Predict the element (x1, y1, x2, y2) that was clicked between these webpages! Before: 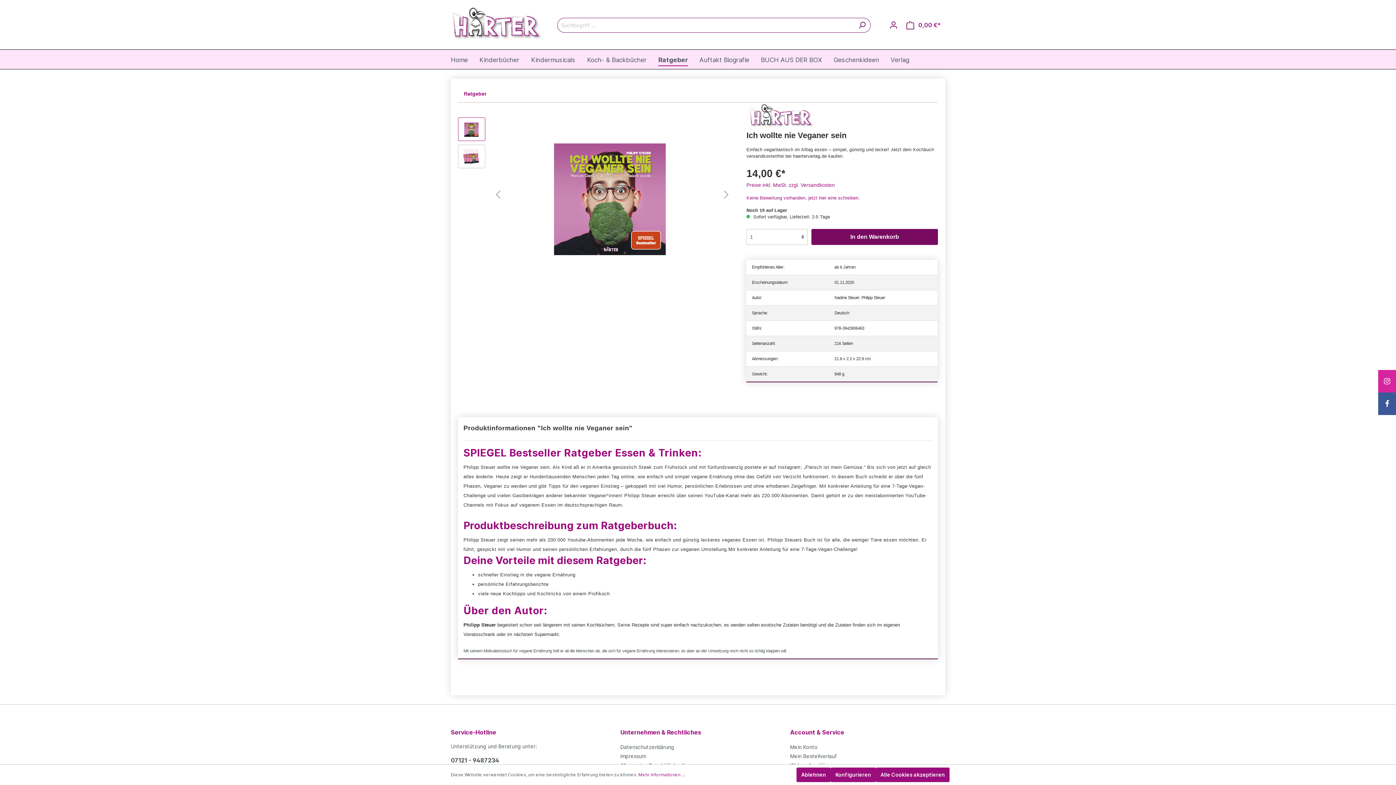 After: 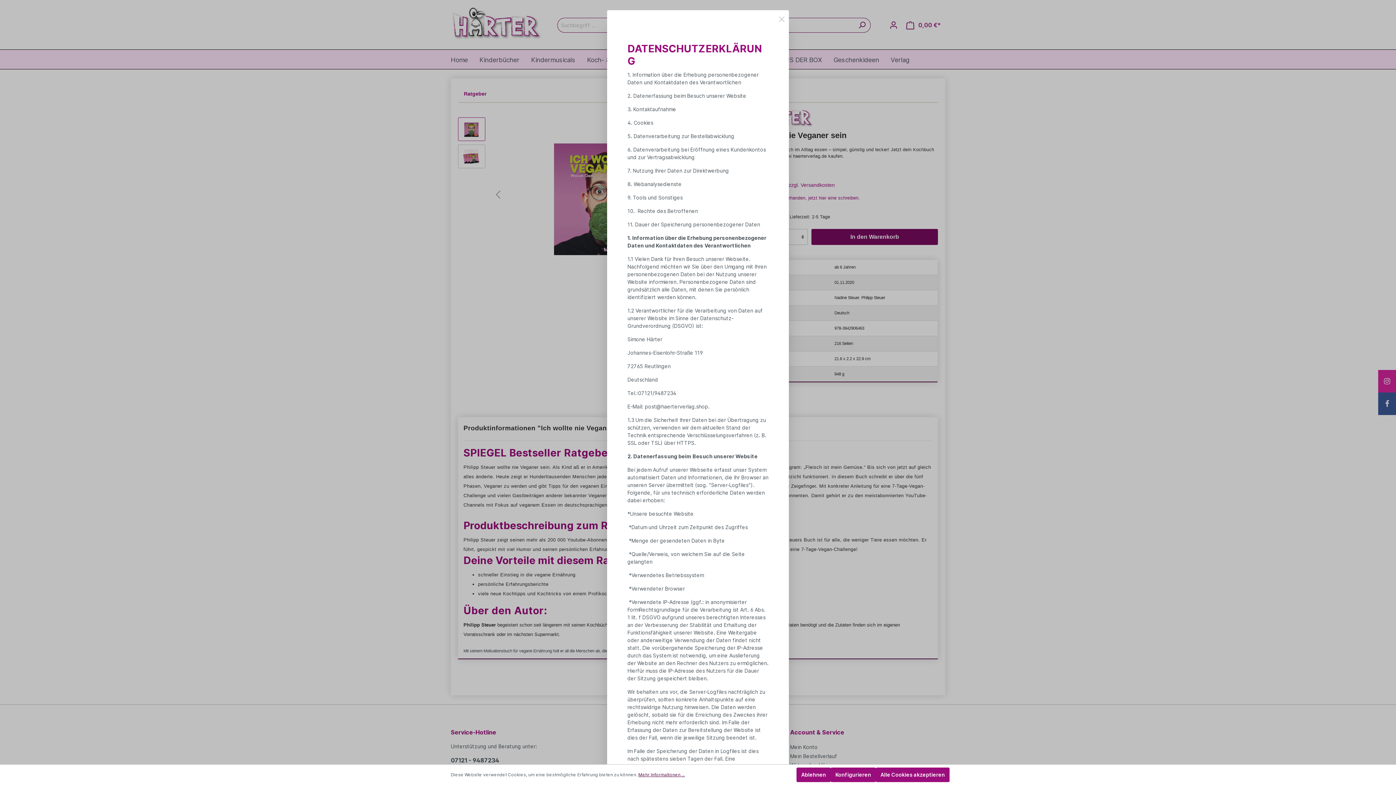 Action: bbox: (638, 772, 685, 778) label: Mehr Informationen ...